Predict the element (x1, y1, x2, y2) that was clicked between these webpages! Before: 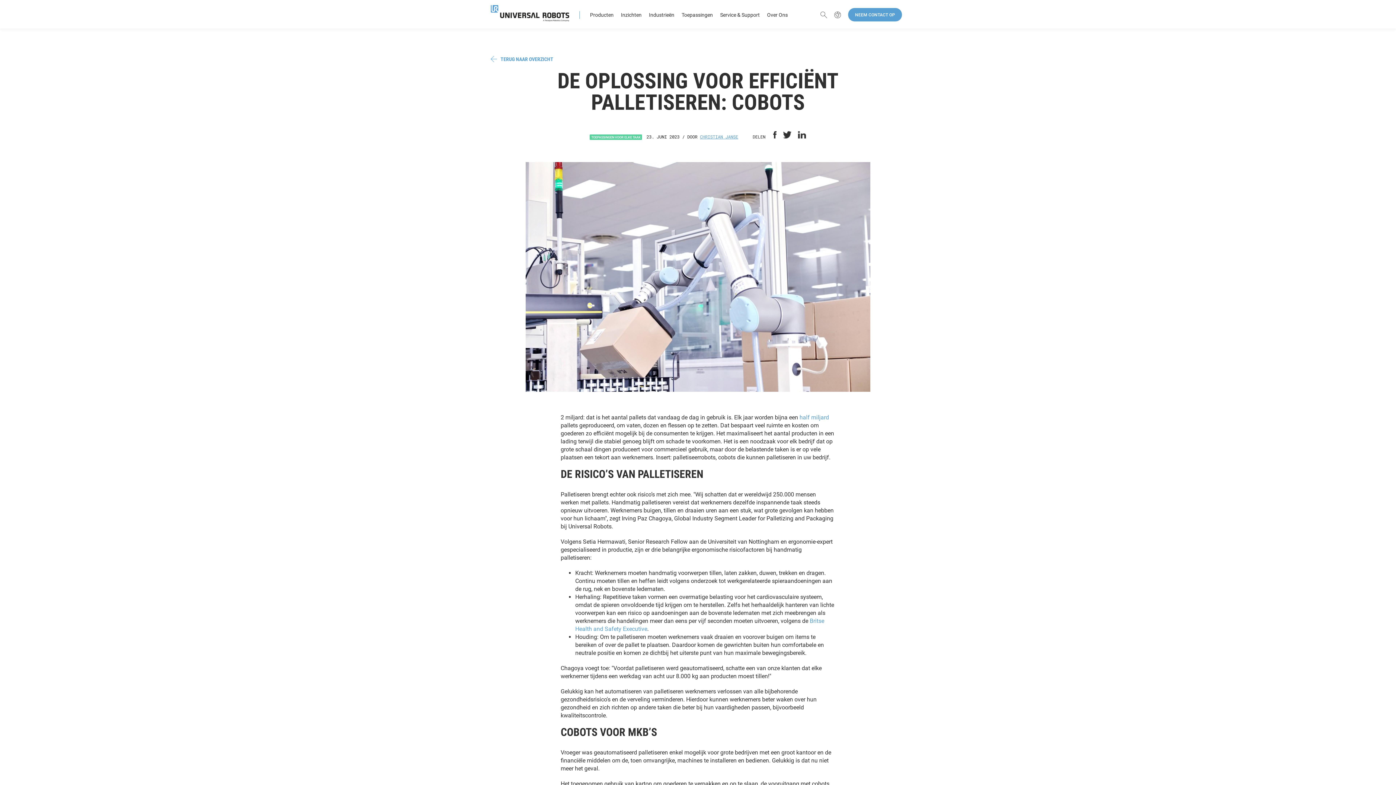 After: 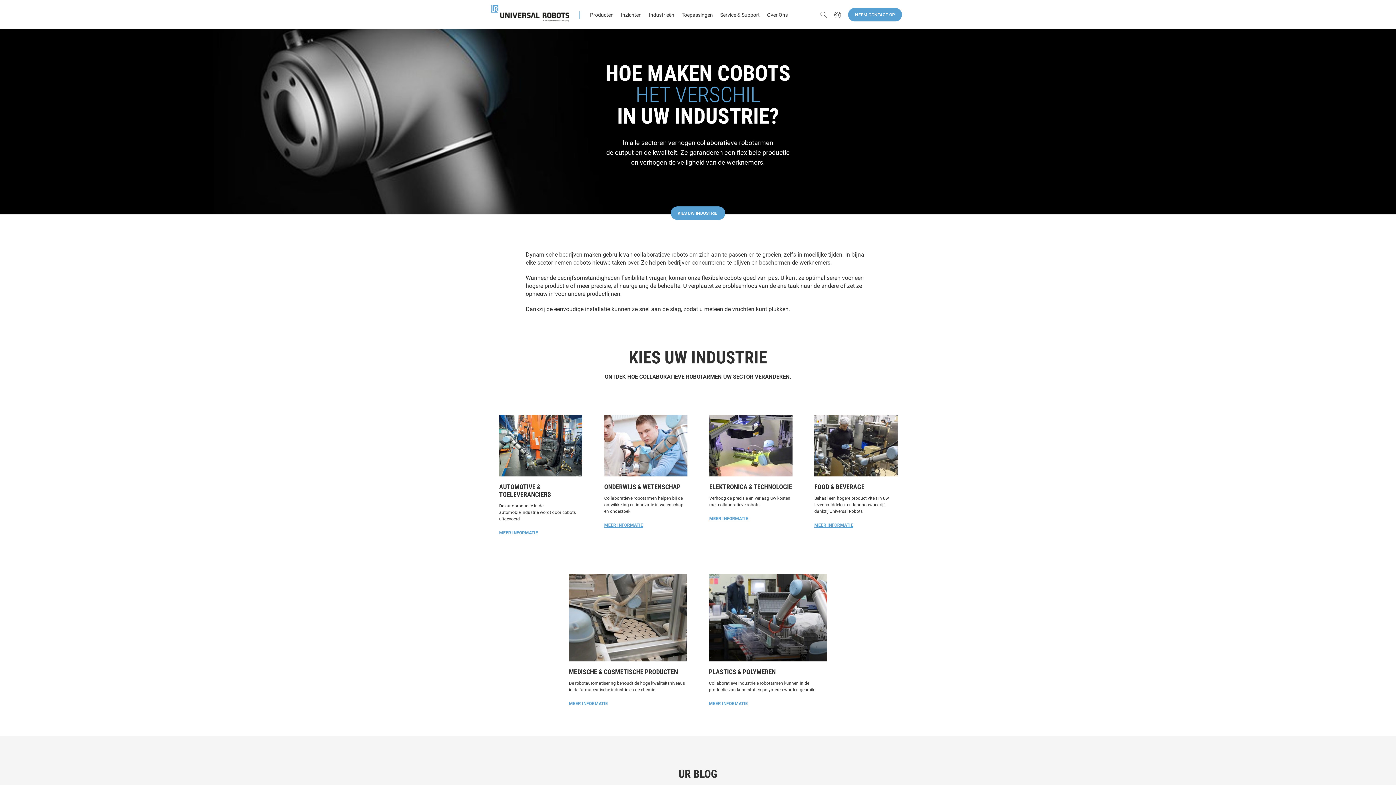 Action: bbox: (649, 11, 674, 28) label: Industrieën